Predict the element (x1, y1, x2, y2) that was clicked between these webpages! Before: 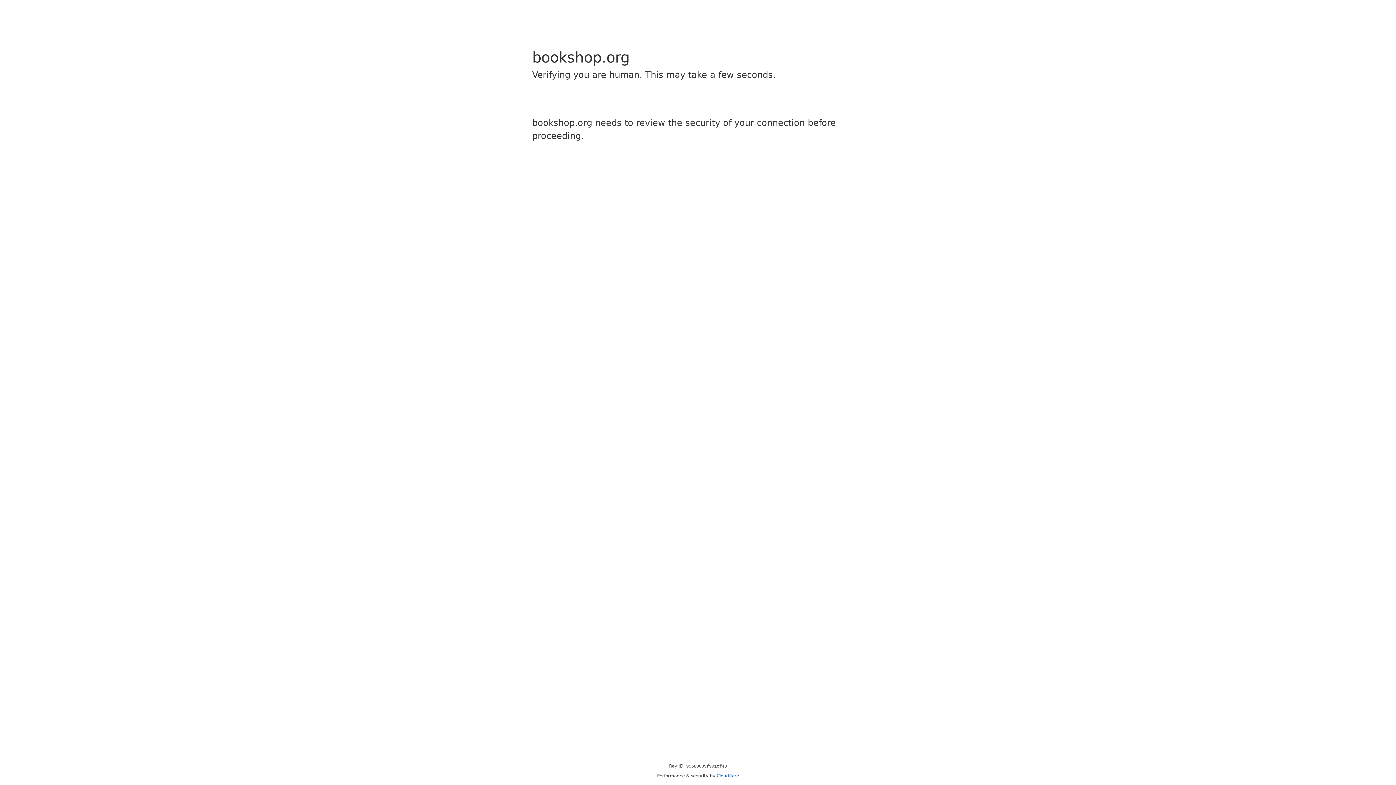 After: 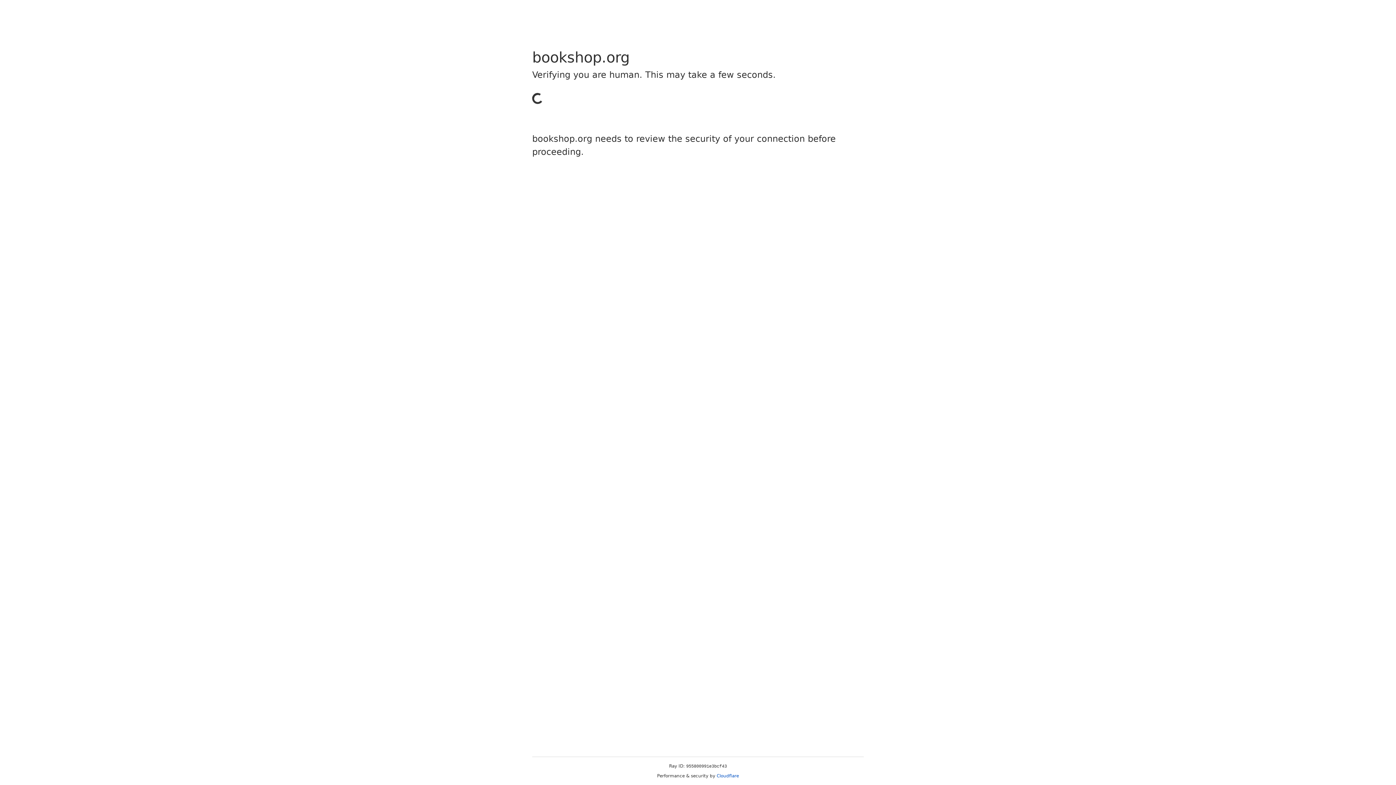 Action: bbox: (716, 773, 739, 778) label: Cloudflare